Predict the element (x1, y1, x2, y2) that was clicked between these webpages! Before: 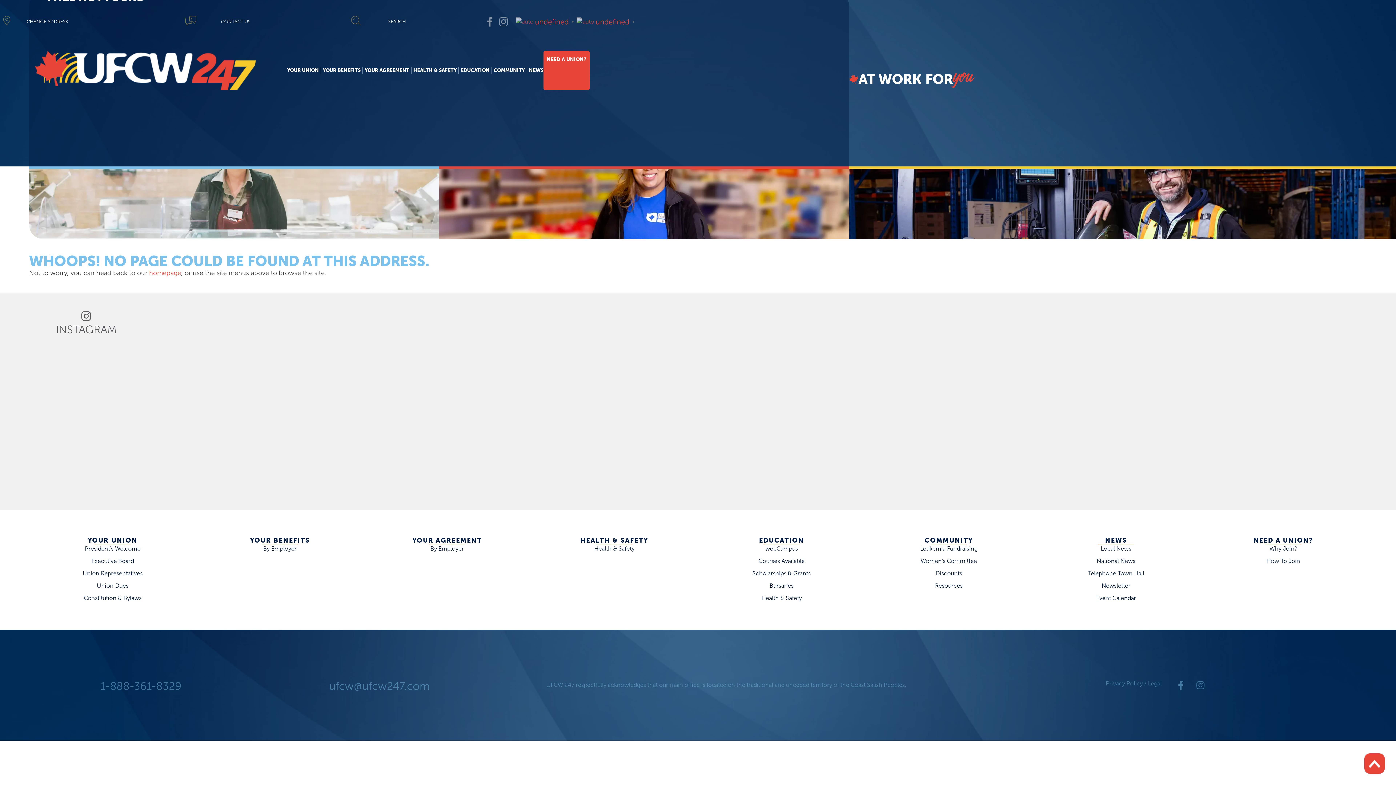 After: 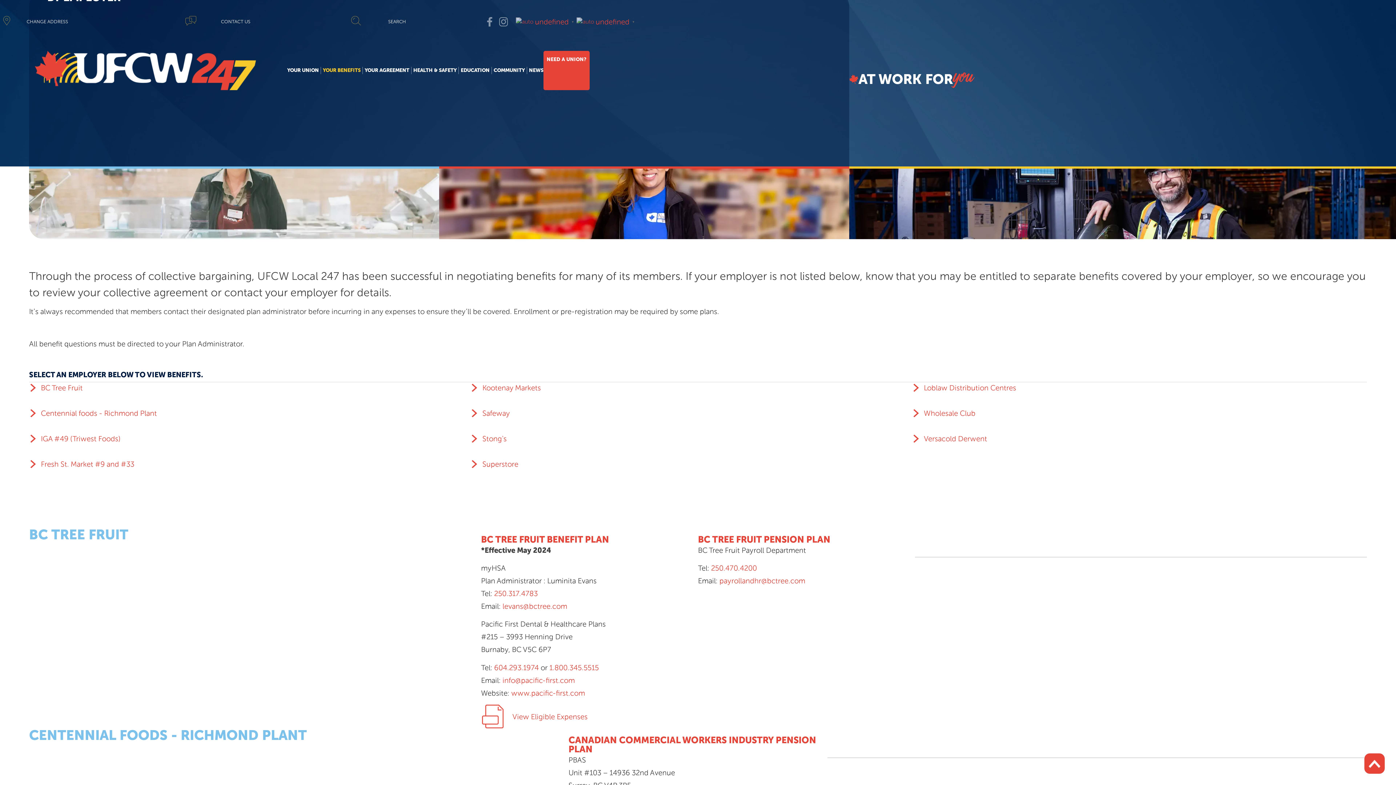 Action: bbox: (322, 62, 360, 78) label: YOUR BENEFITS